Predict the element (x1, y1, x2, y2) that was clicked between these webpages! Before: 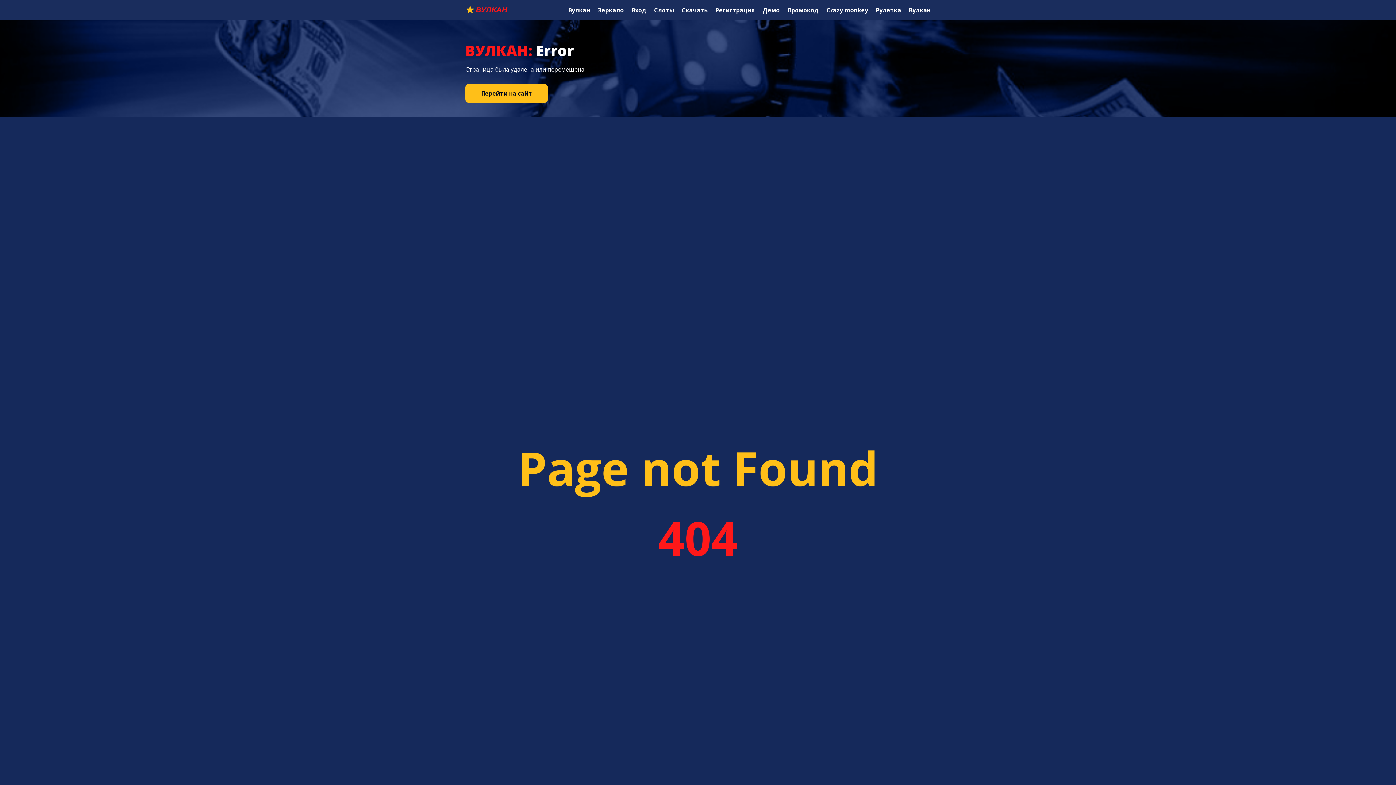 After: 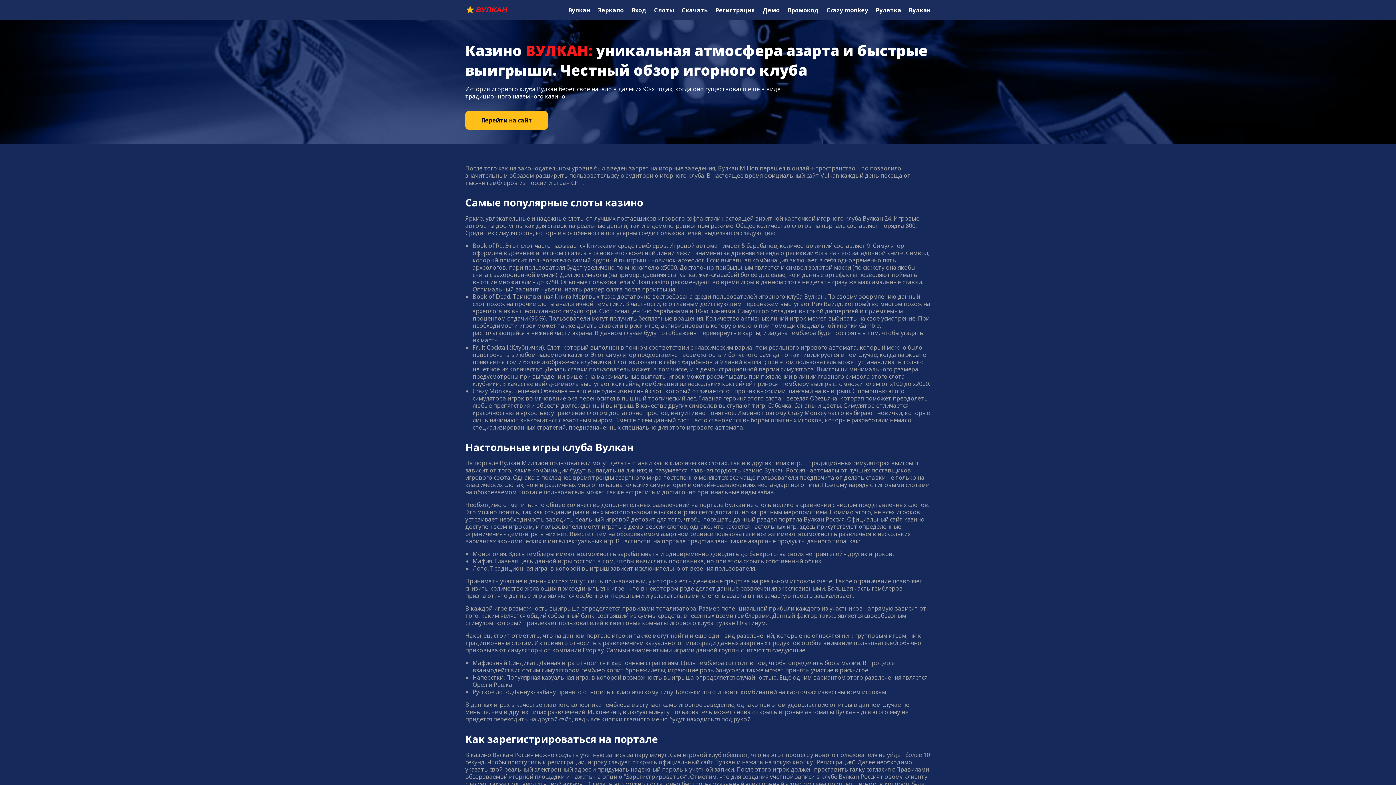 Action: label: Вулкан bbox: (909, 6, 930, 14)